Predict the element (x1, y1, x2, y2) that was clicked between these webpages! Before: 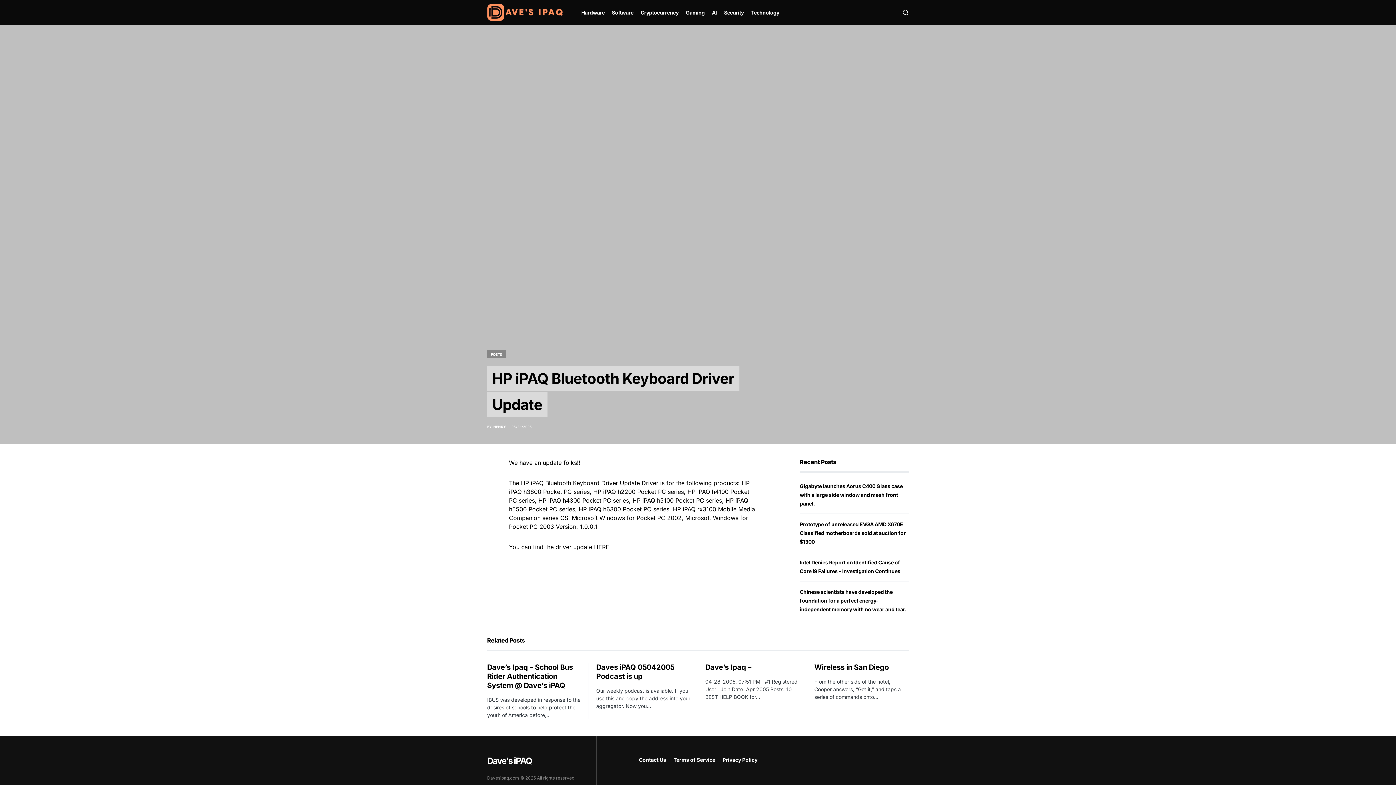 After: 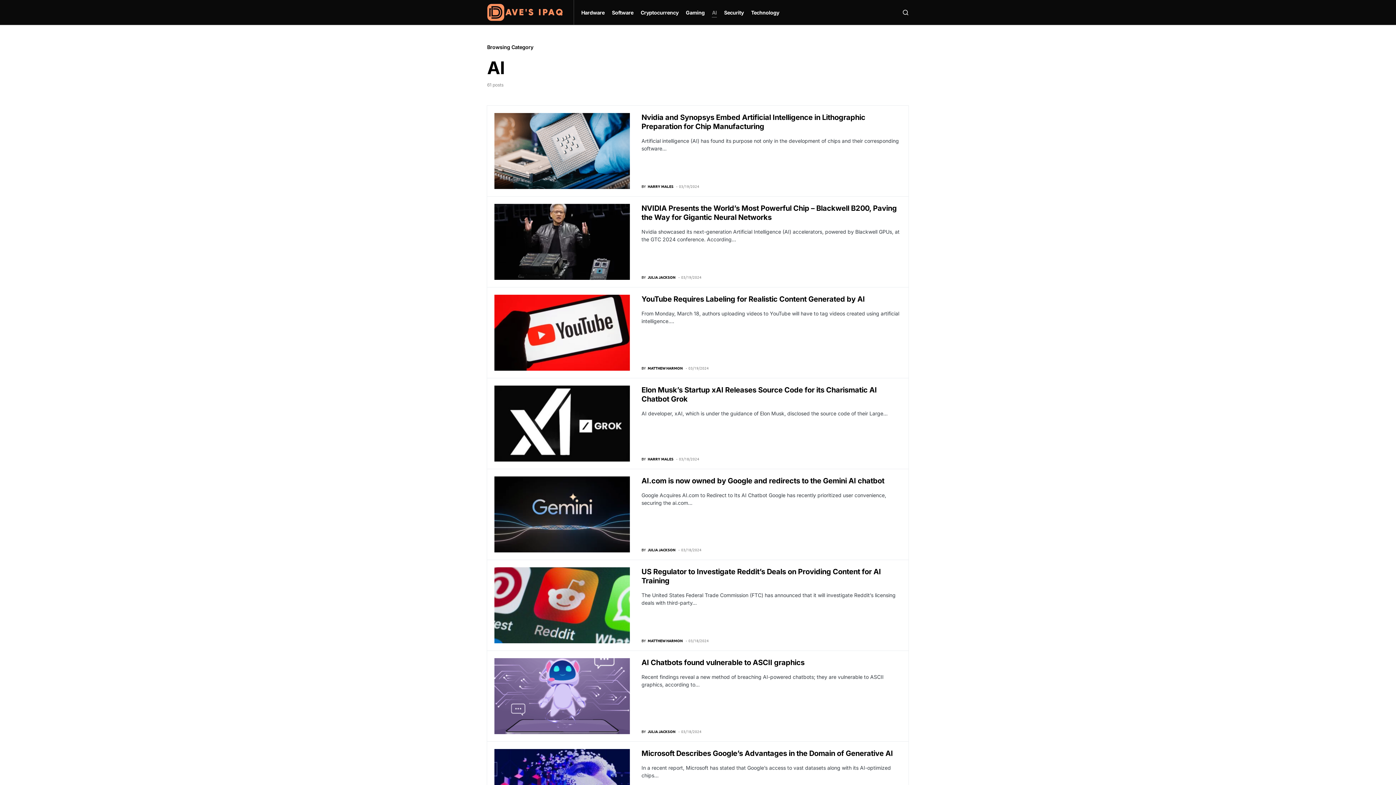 Action: label: AI bbox: (712, 0, 716, 24)